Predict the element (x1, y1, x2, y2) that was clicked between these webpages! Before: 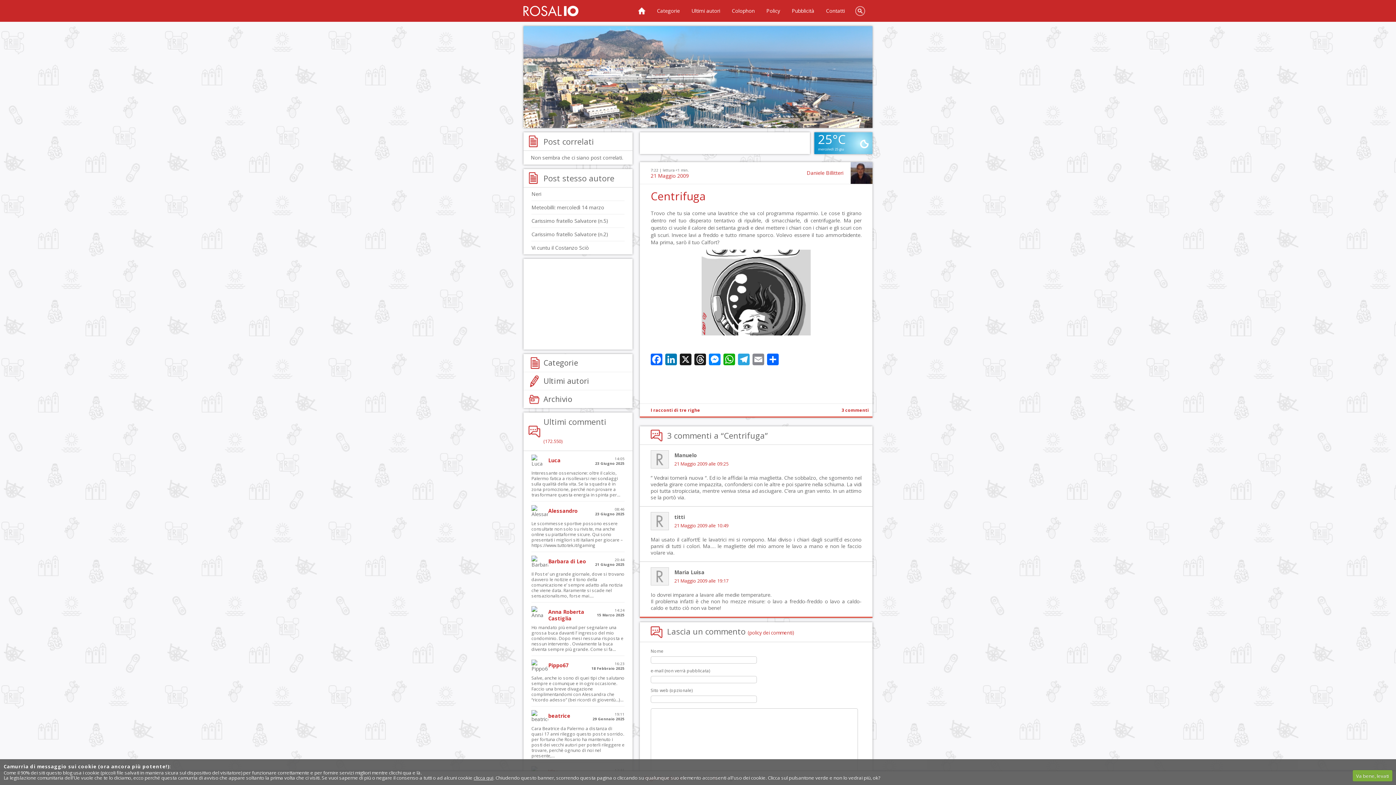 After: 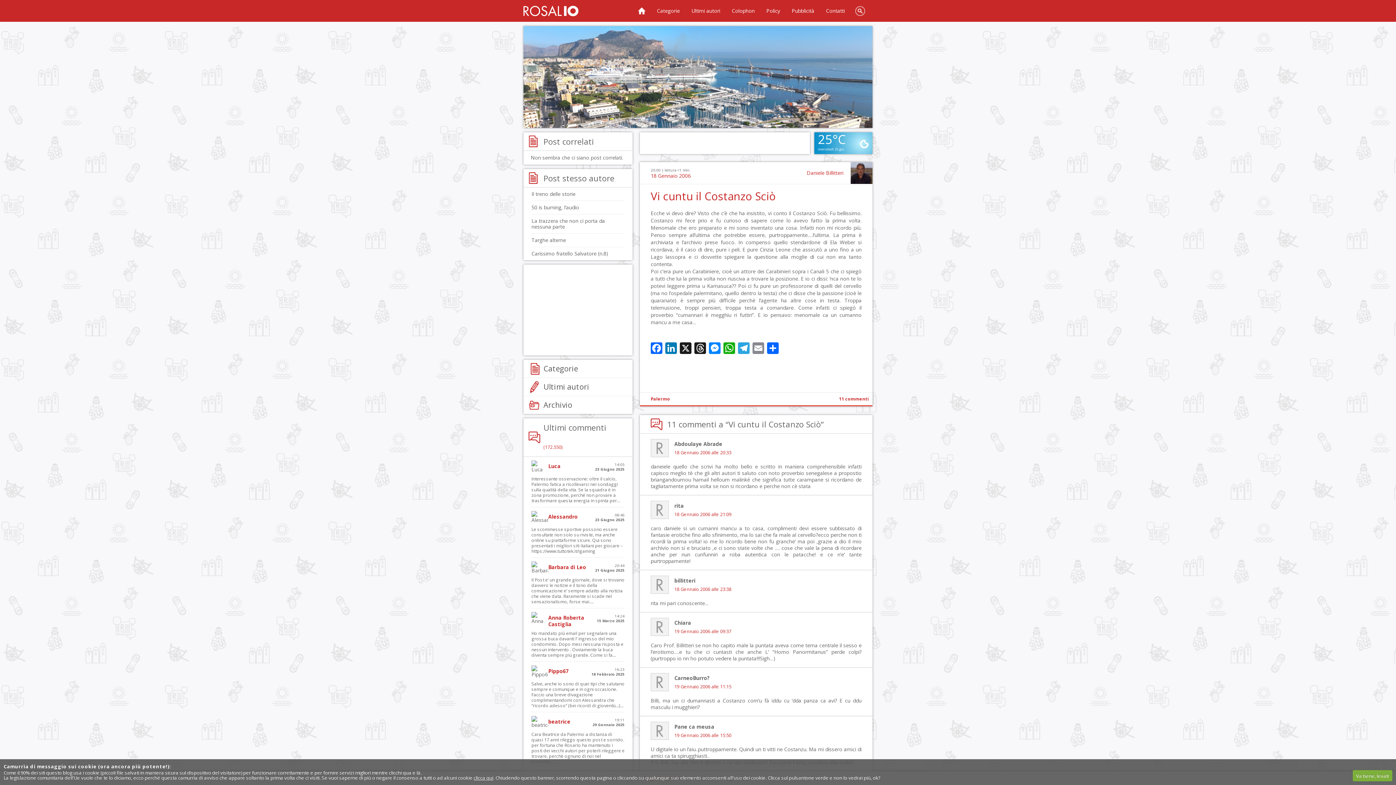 Action: bbox: (531, 241, 624, 254) label: Vi cuntu il Costanzo Sciò